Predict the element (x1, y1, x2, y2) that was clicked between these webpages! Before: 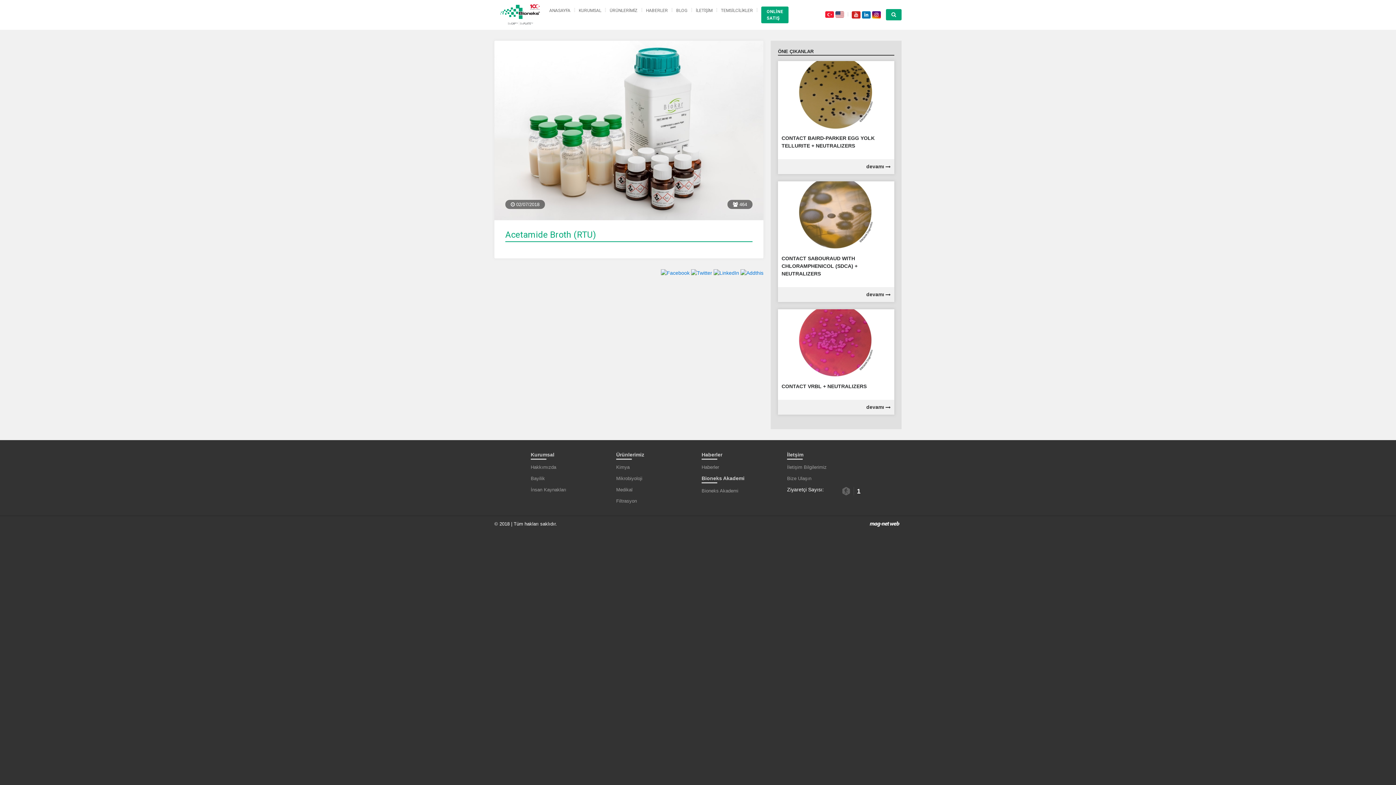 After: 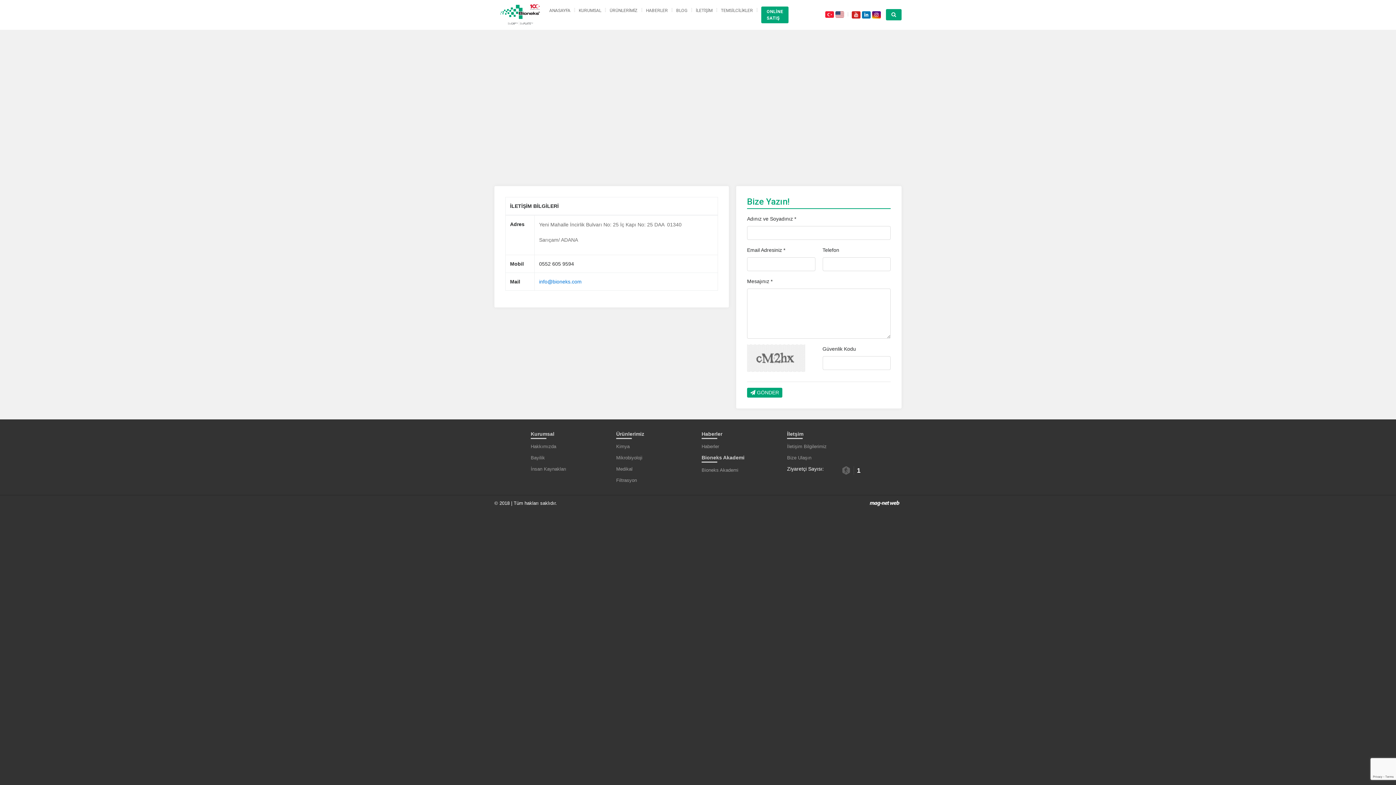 Action: label: İLETİŞİM bbox: (696, 7, 712, 13)